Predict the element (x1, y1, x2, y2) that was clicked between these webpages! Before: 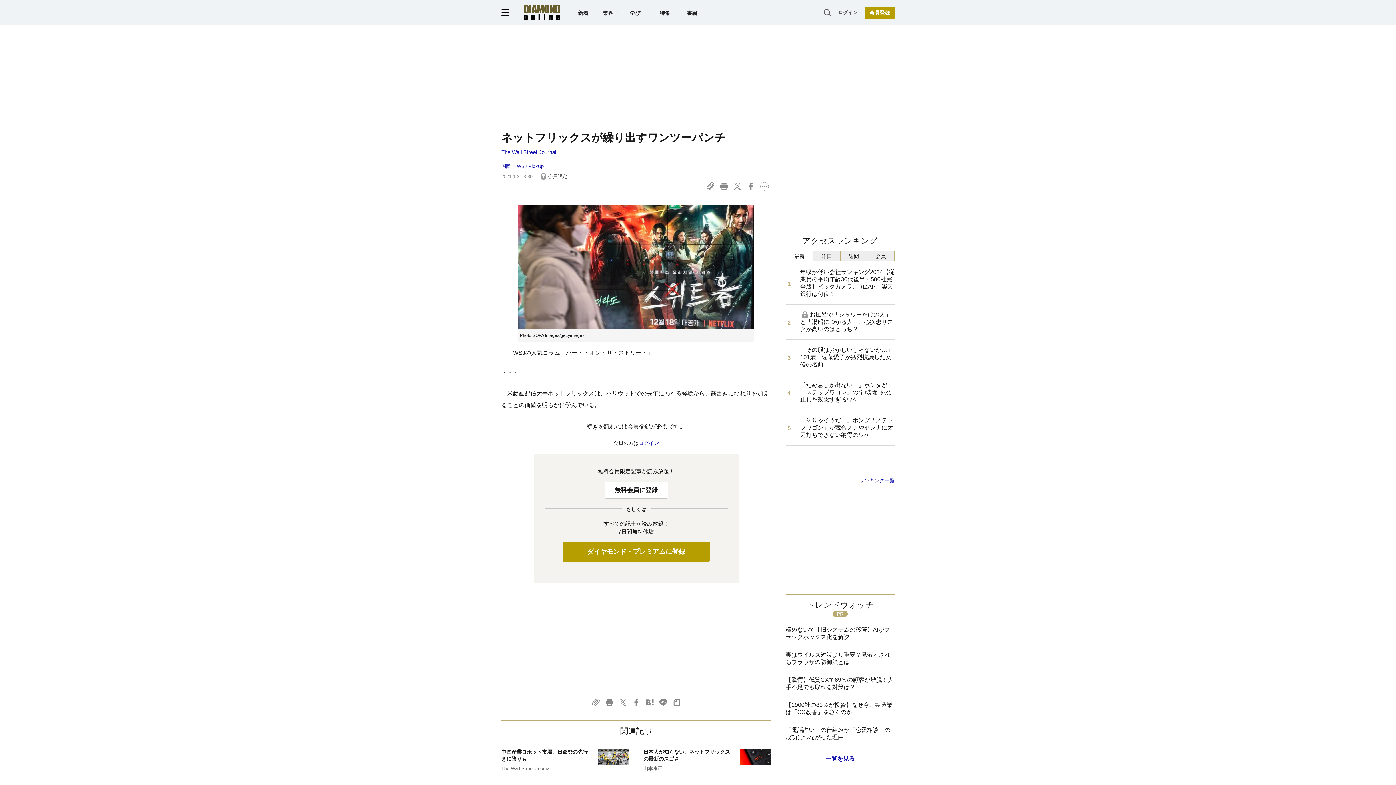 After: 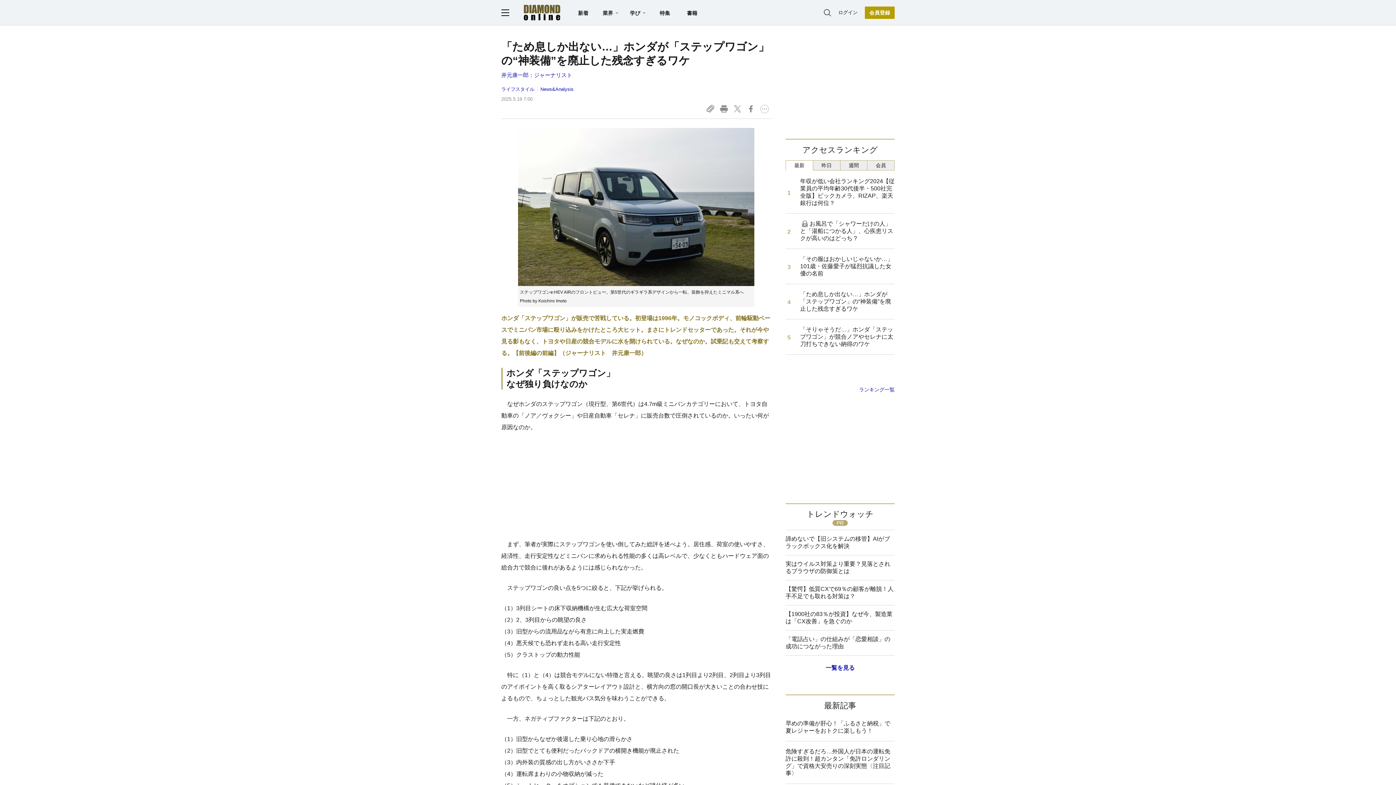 Action: bbox: (785, 375, 894, 410) label: 「ため息しか出ない…」ホンダが「ステップワゴン」の“神装備”を廃止した残念すぎるワケ